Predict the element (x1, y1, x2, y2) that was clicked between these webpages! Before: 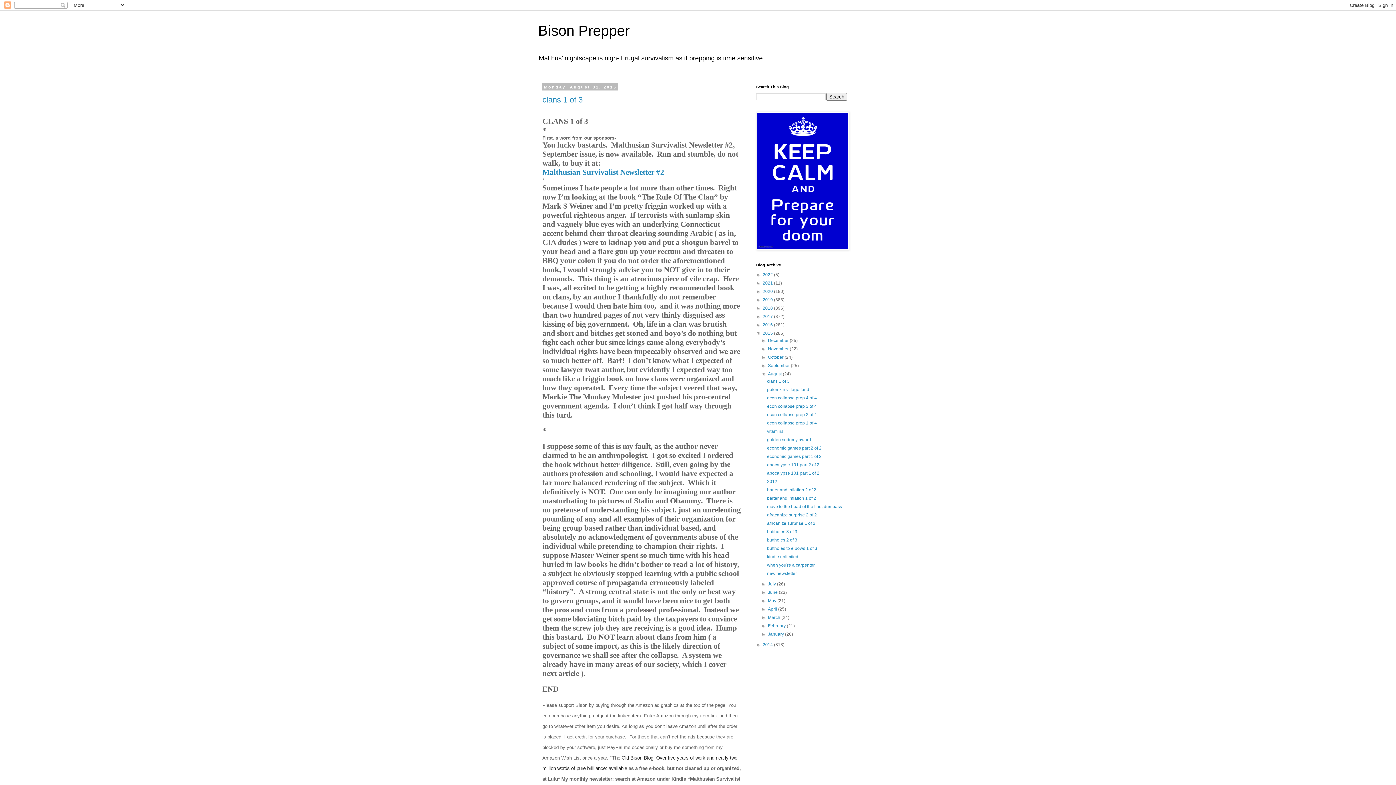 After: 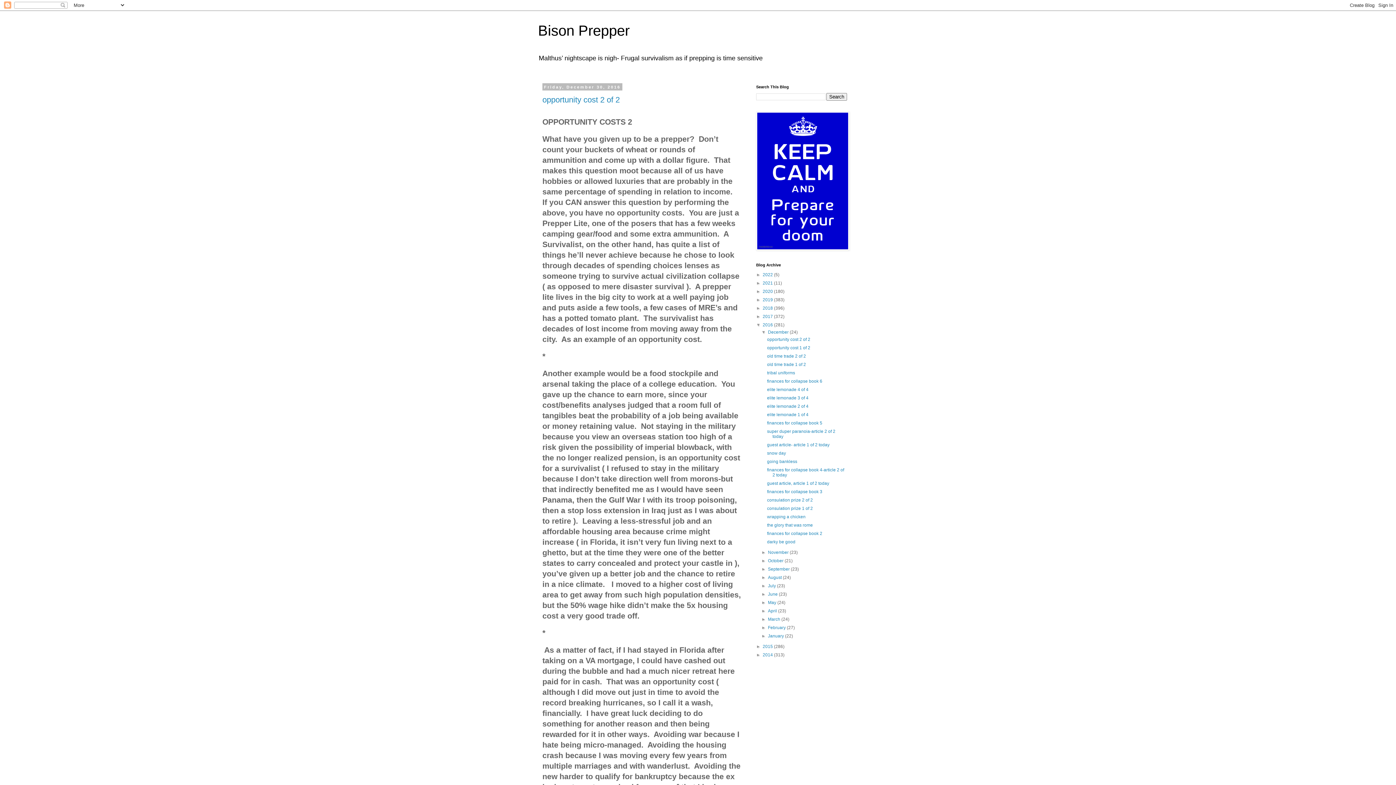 Action: bbox: (762, 322, 774, 327) label: 2016 